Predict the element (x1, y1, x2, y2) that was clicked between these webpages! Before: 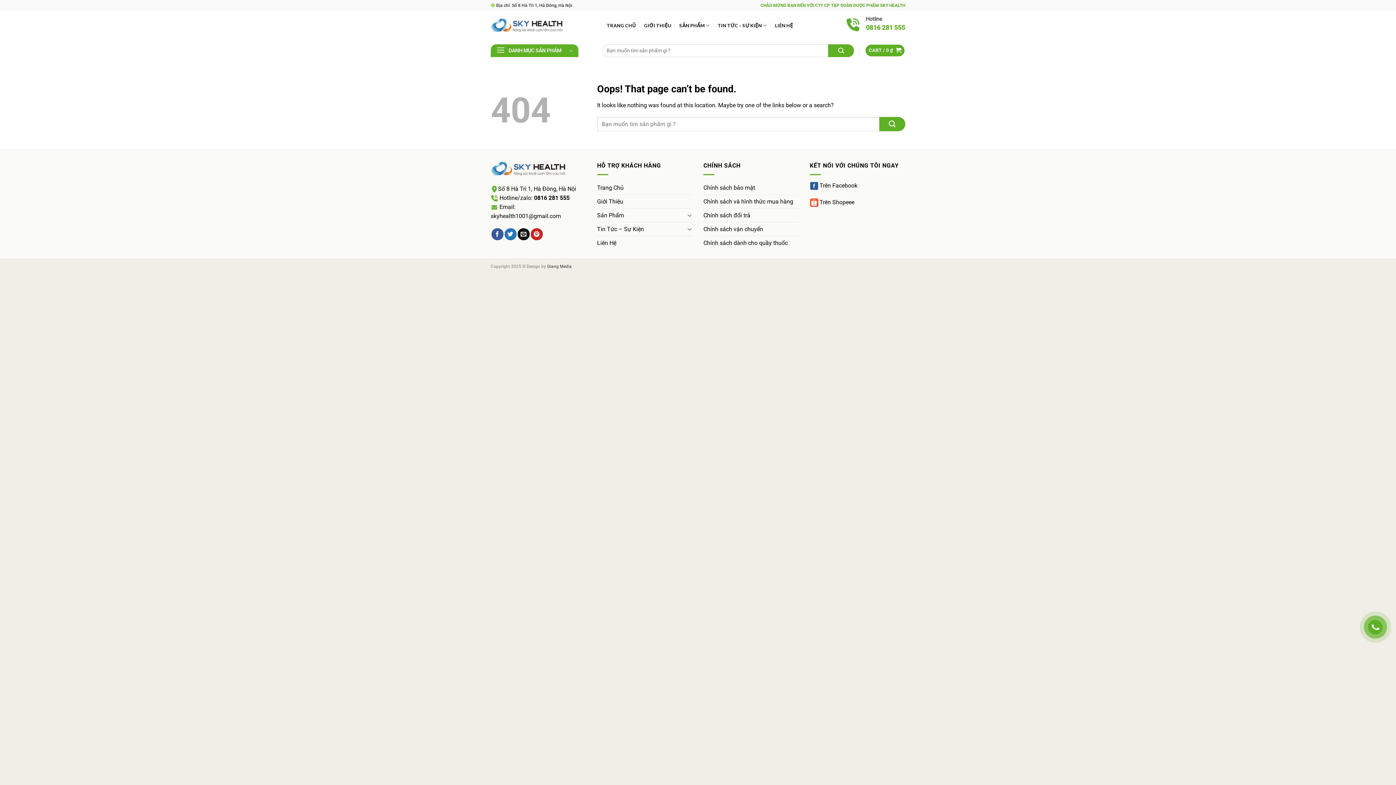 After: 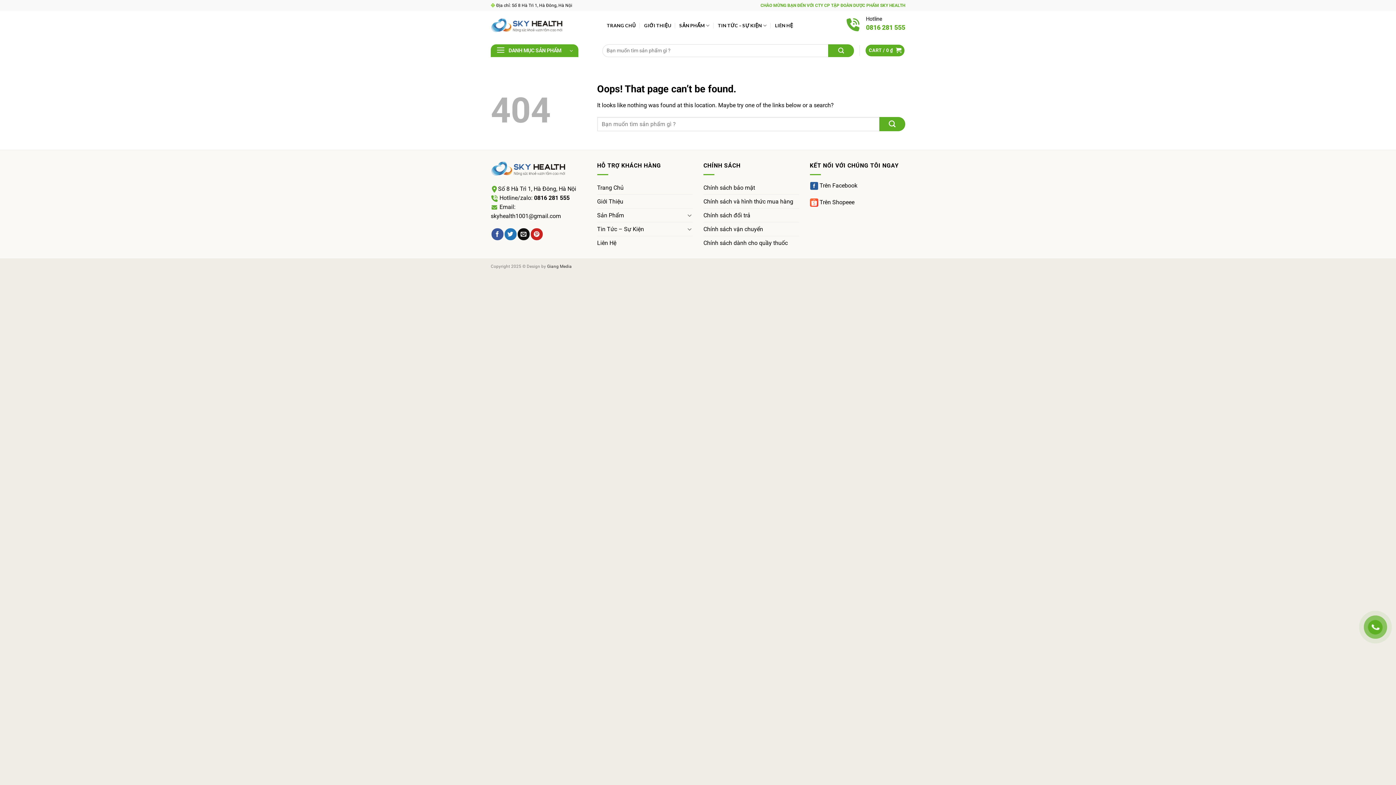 Action: bbox: (810, 198, 854, 205) label:  Trên Shopeee